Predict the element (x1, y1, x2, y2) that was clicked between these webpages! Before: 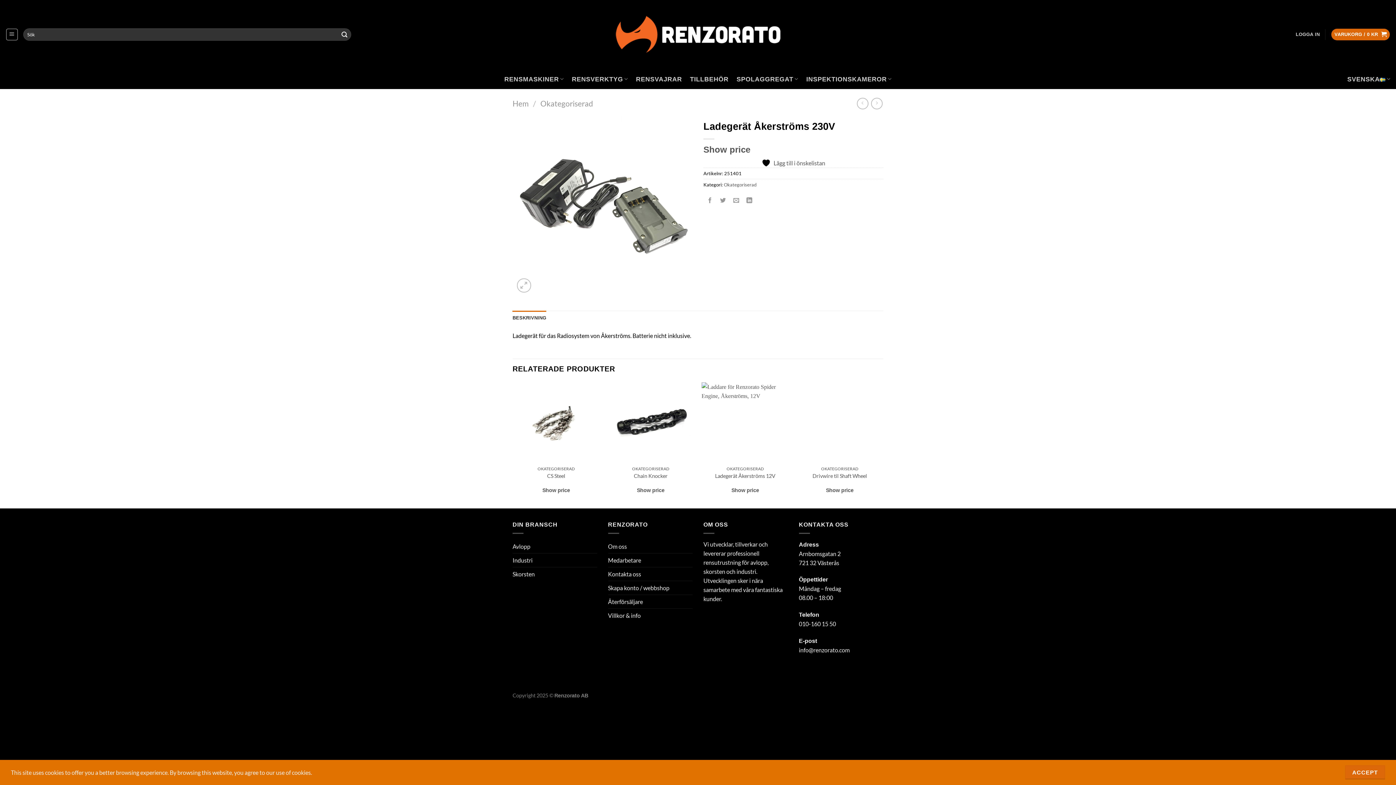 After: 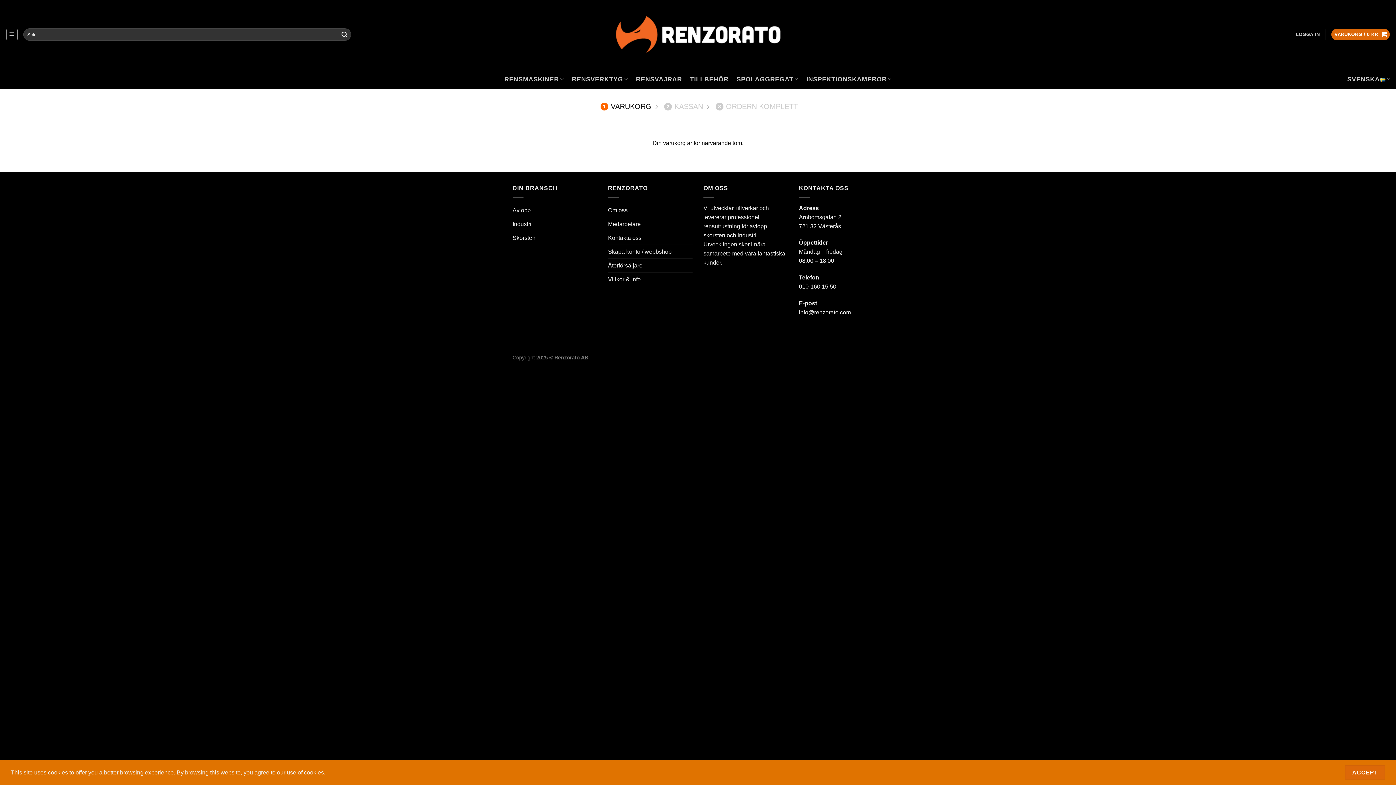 Action: label: VARUKORG / 0 KR  bbox: (1331, 28, 1390, 40)